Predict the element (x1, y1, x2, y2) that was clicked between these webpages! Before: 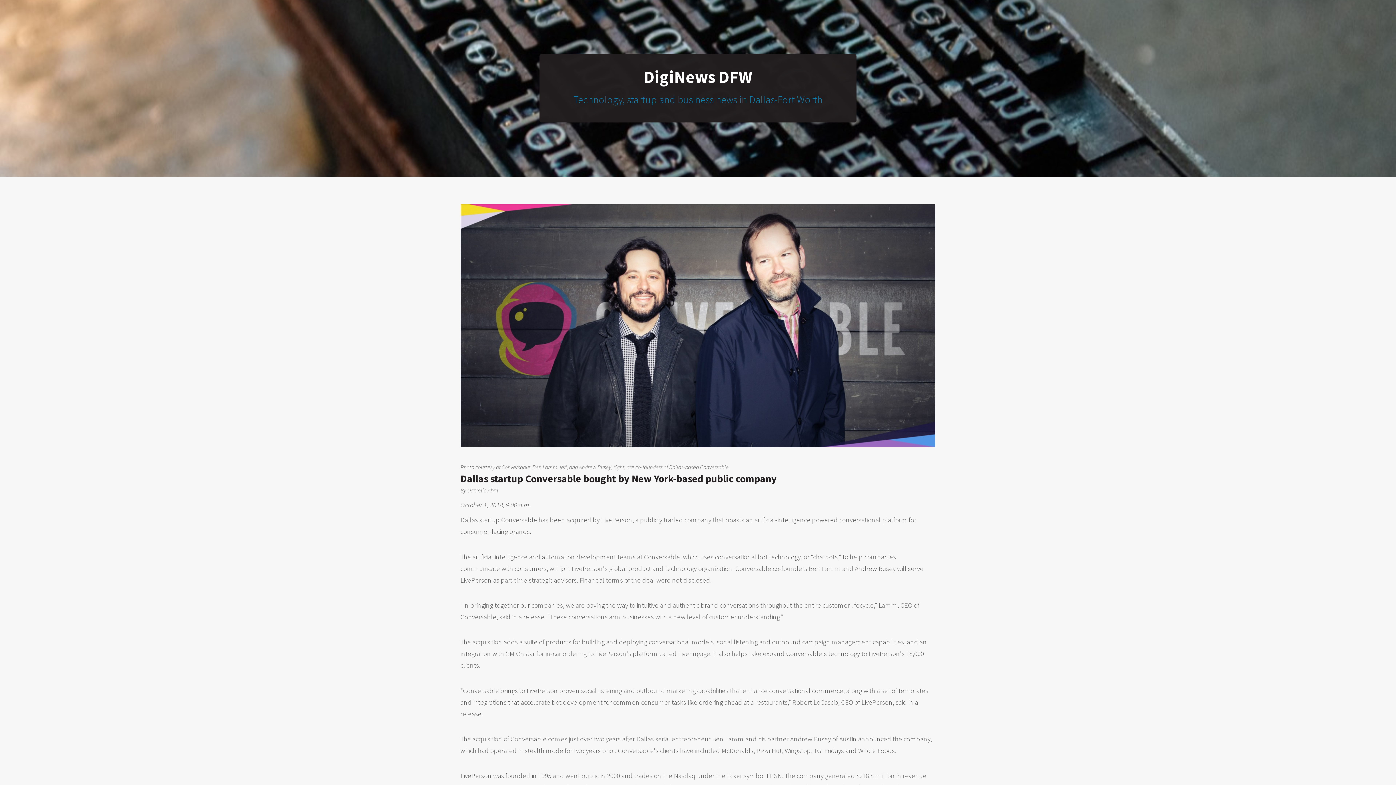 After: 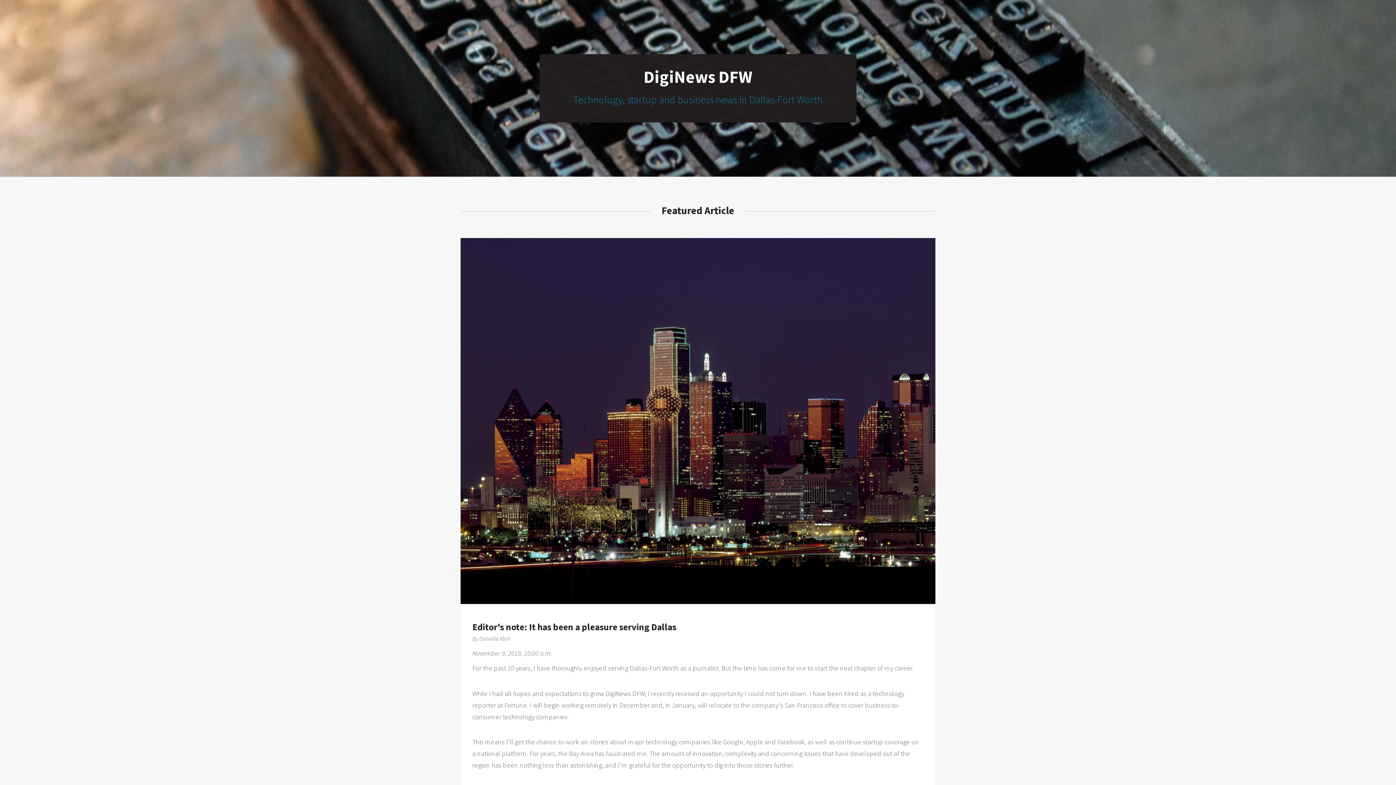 Action: label: DigiNews DFW bbox: (643, 66, 752, 87)